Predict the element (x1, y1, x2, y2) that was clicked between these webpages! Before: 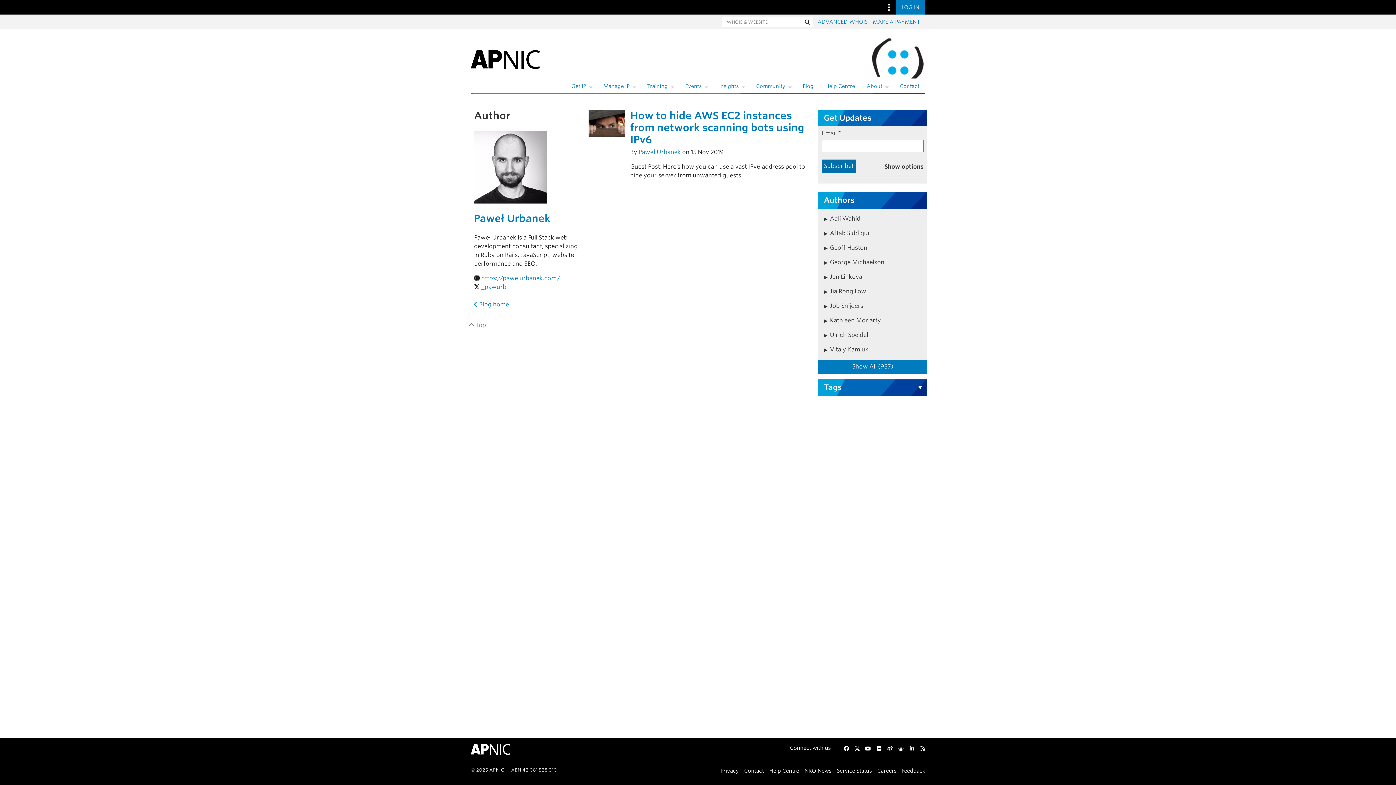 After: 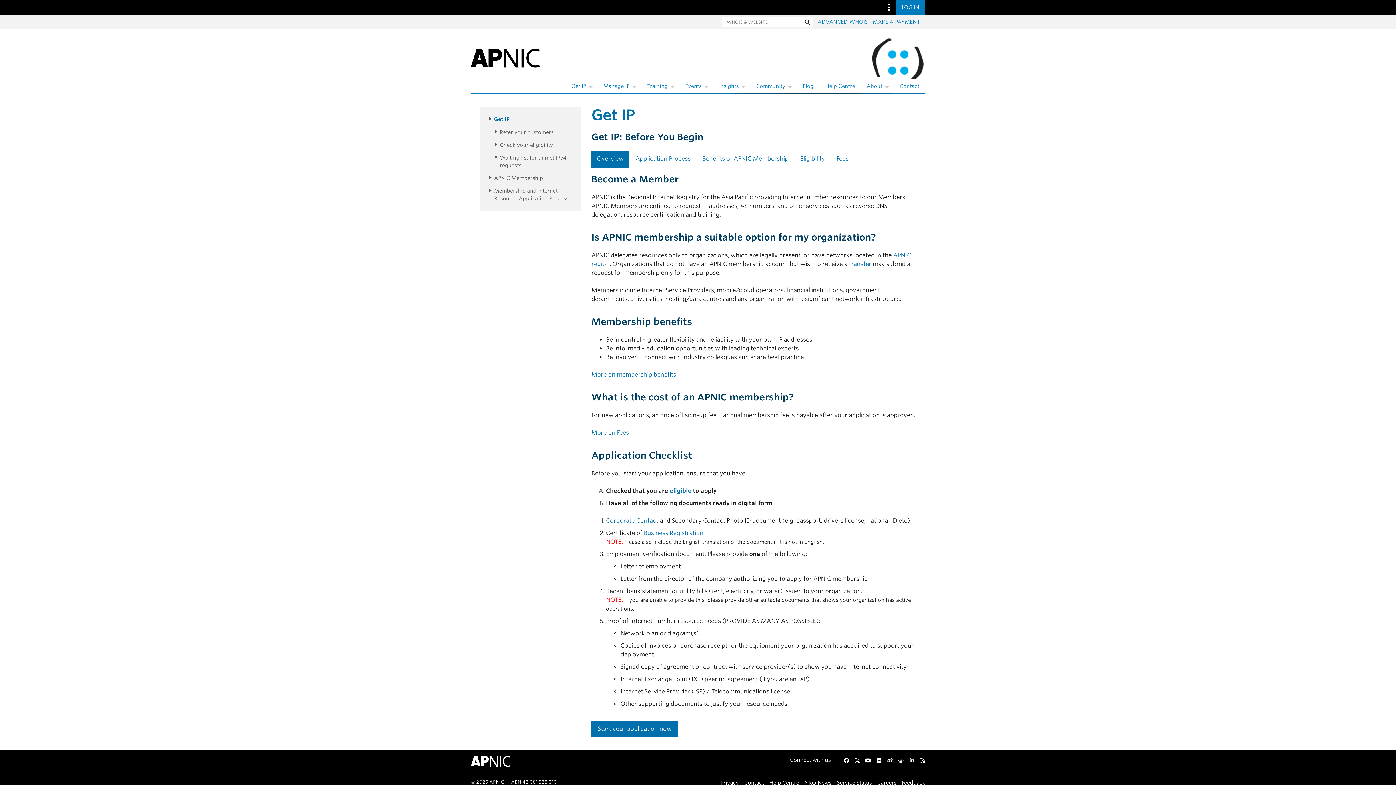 Action: bbox: (565, 80, 597, 92) label: Get IP